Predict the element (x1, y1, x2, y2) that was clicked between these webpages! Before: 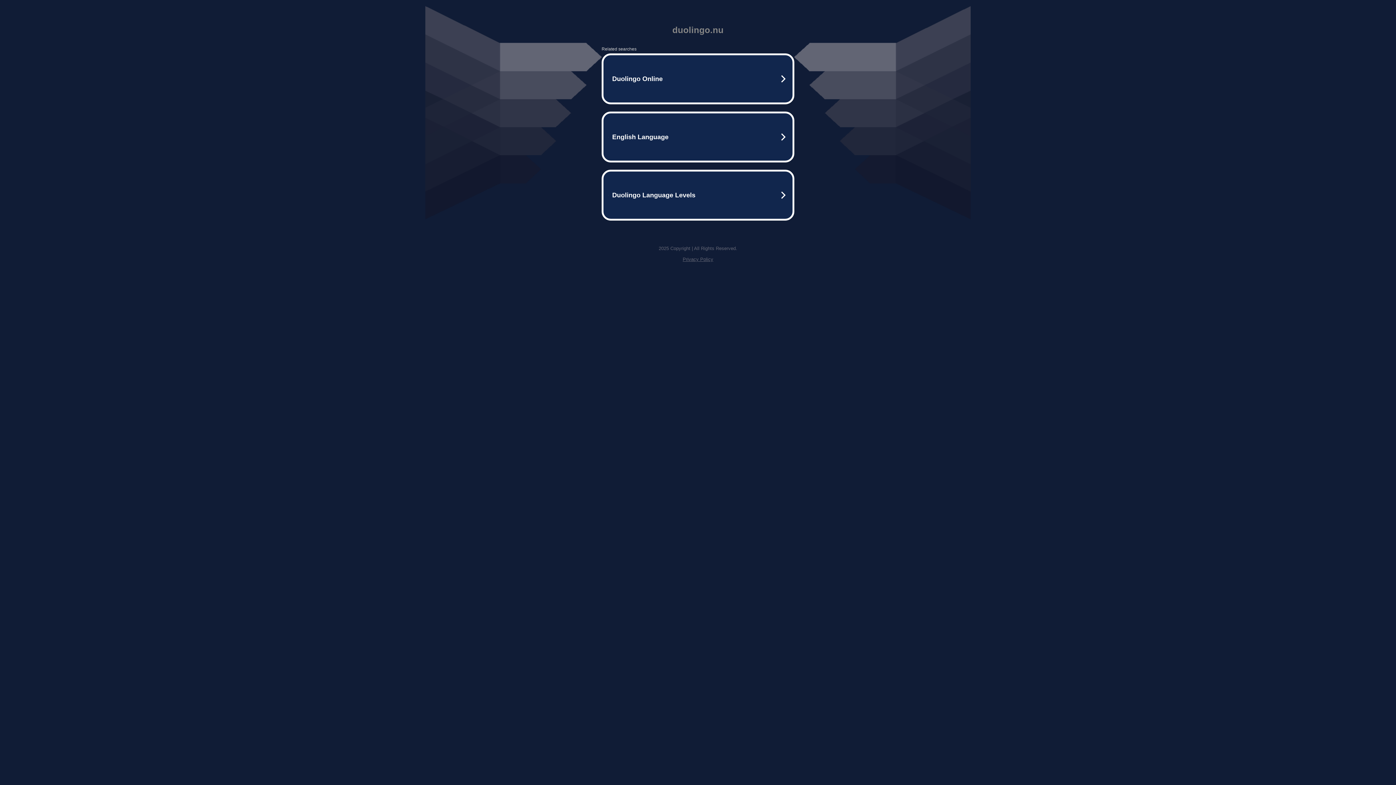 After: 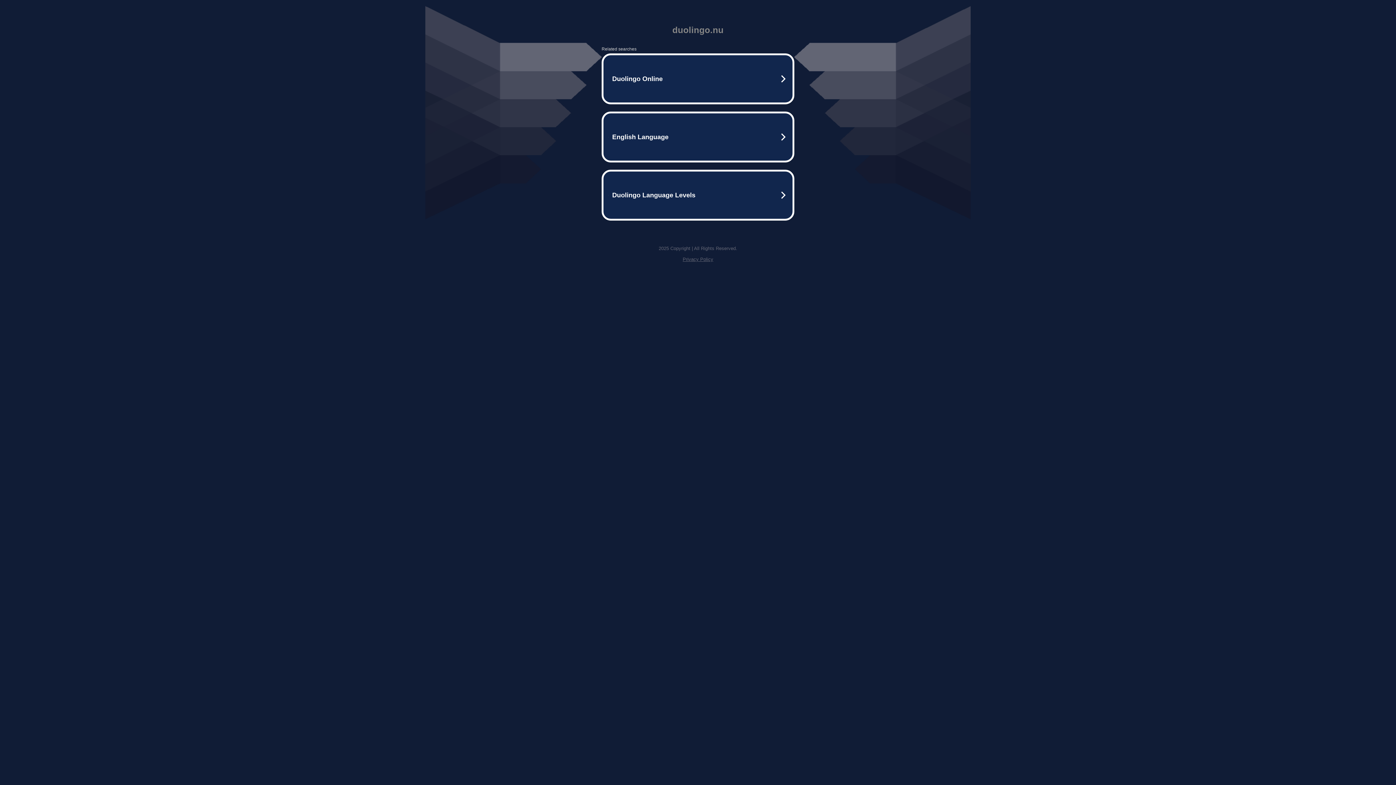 Action: label: Privacy Policy bbox: (682, 256, 713, 262)